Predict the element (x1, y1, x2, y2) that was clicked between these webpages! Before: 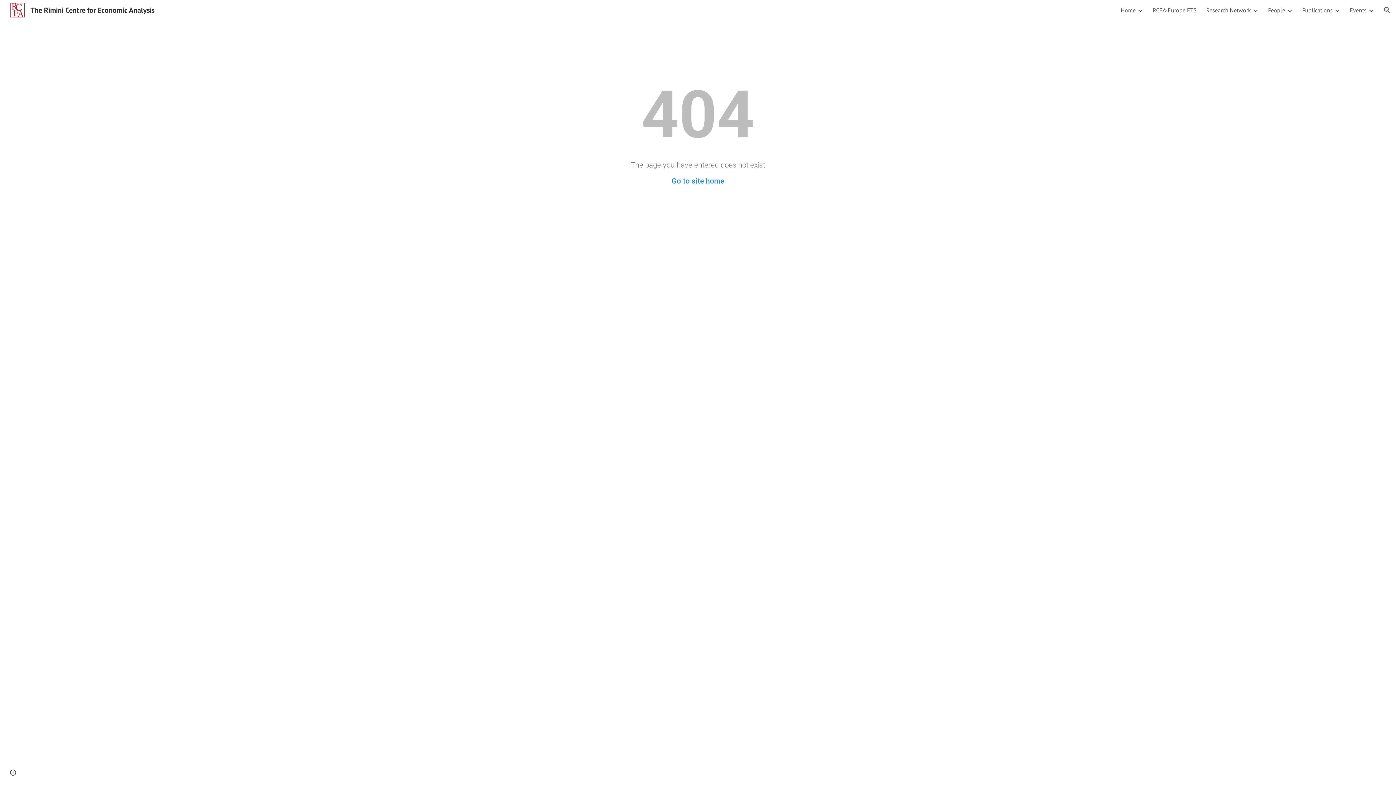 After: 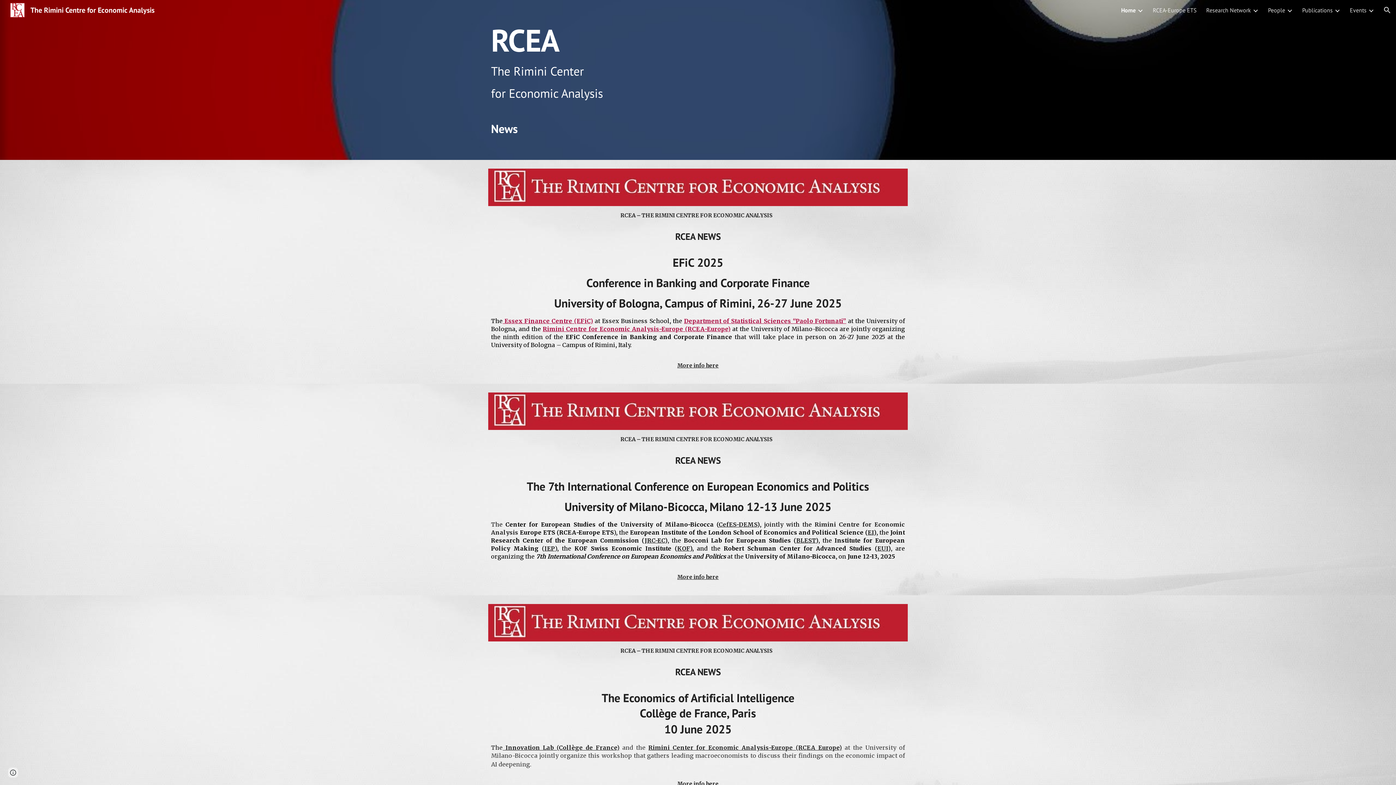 Action: label: The Rimini Centre for Economic Analysis bbox: (5, 4, 158, 14)